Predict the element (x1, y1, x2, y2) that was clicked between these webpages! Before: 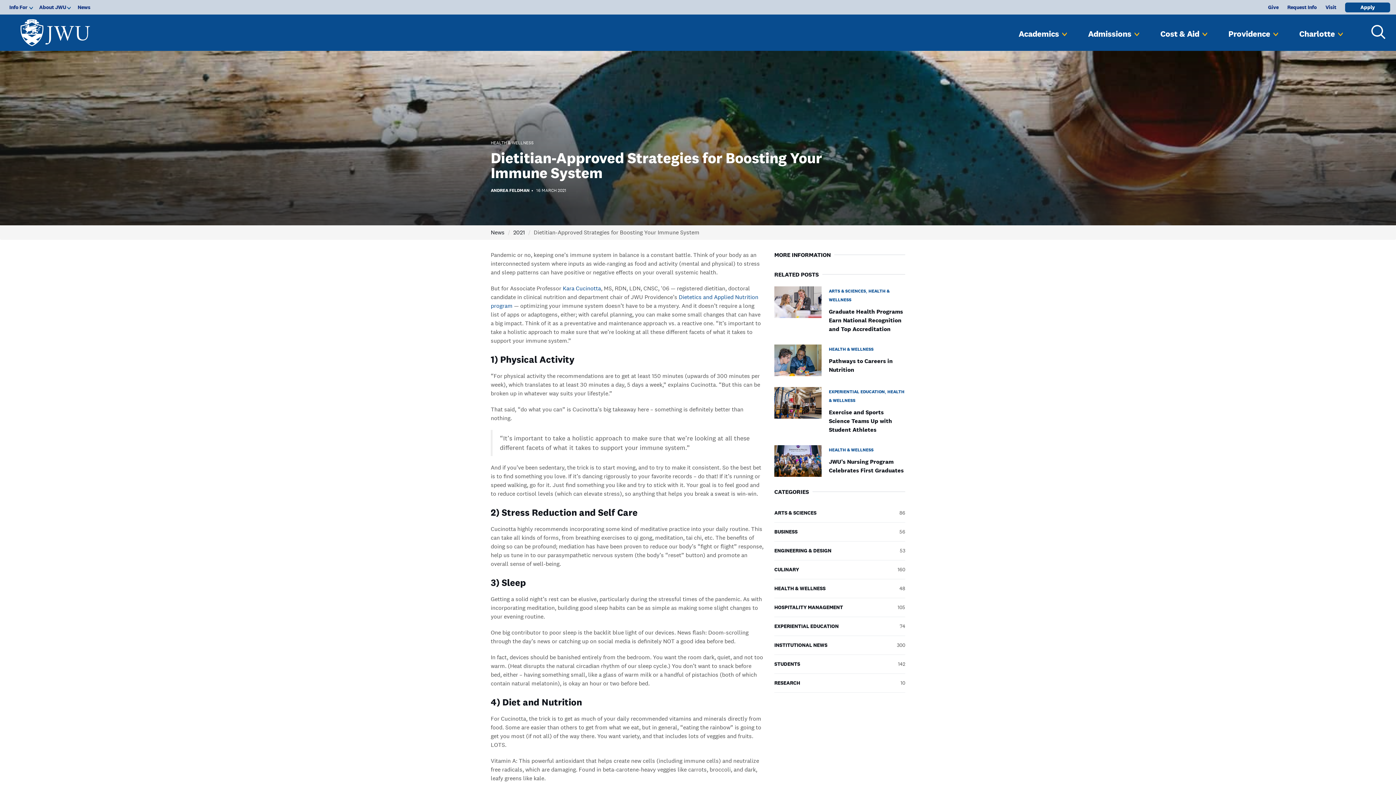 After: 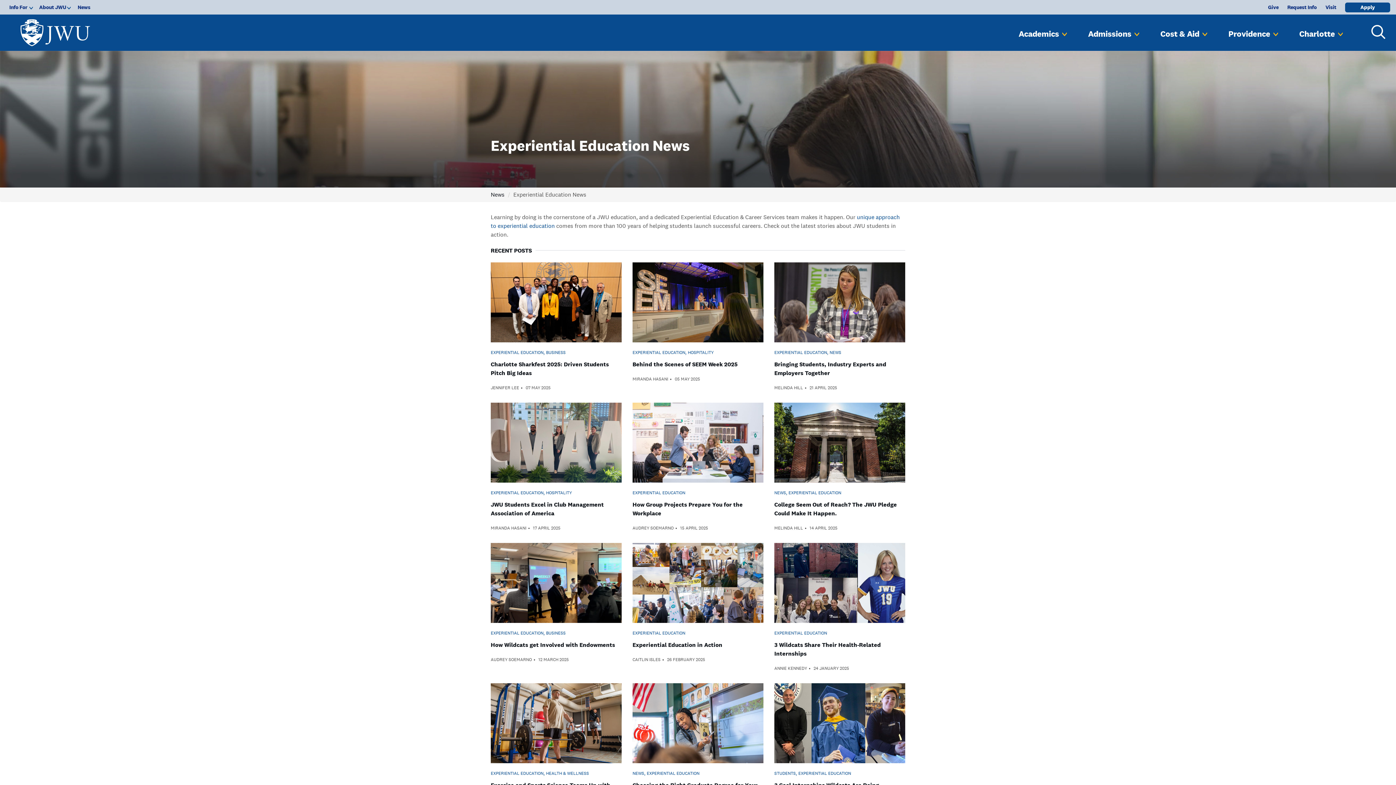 Action: bbox: (774, 622, 905, 630) label: EXPERIENTIAL EDUCATION
74